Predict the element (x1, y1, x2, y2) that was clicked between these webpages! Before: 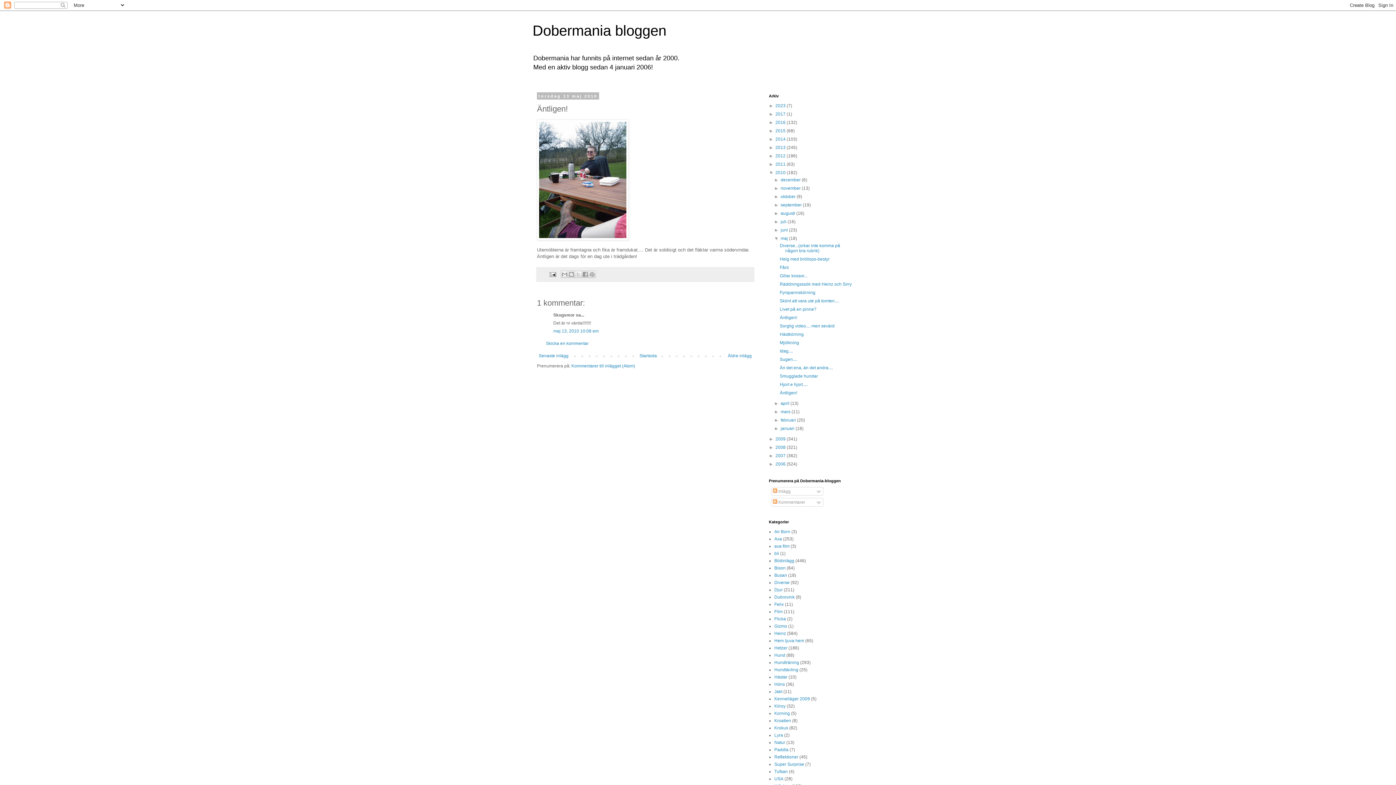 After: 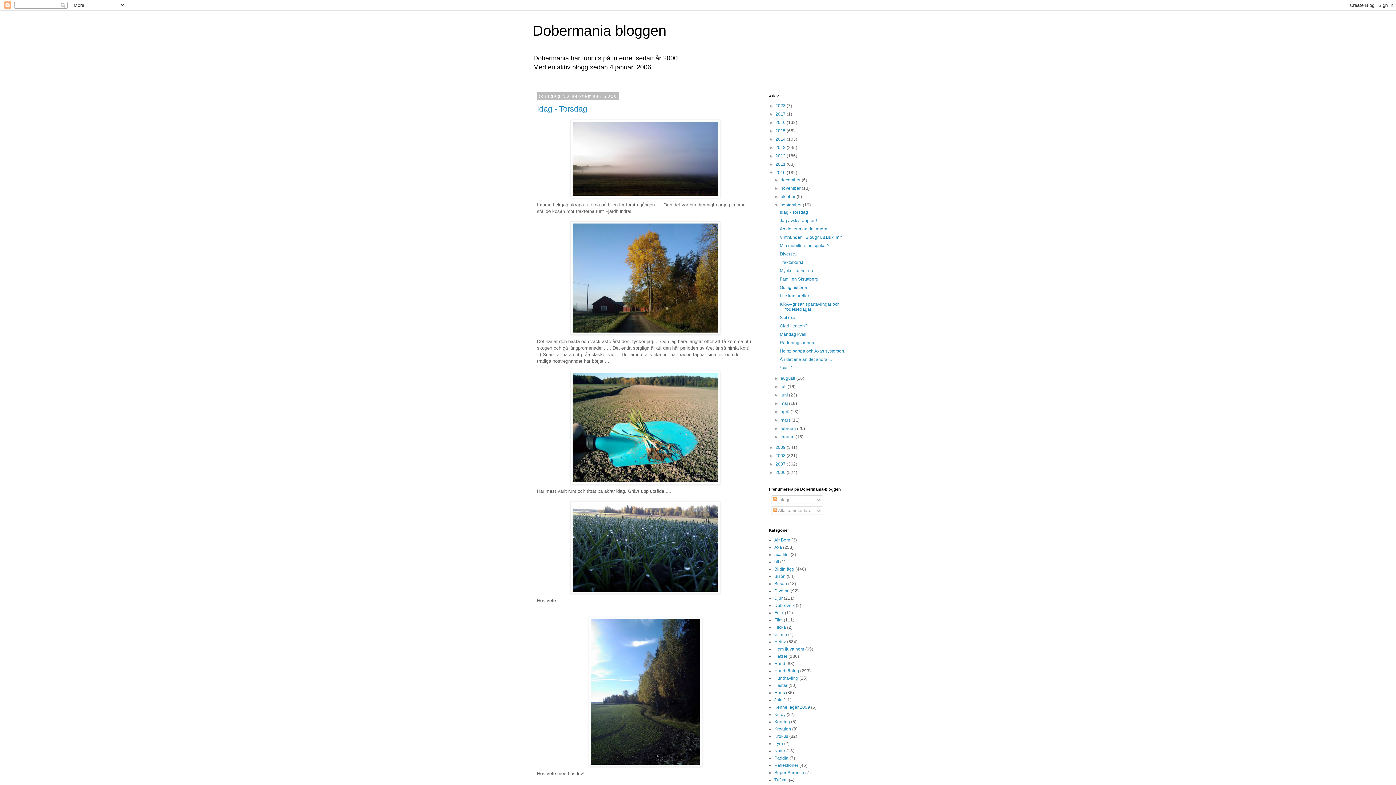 Action: bbox: (780, 202, 803, 207) label: september 